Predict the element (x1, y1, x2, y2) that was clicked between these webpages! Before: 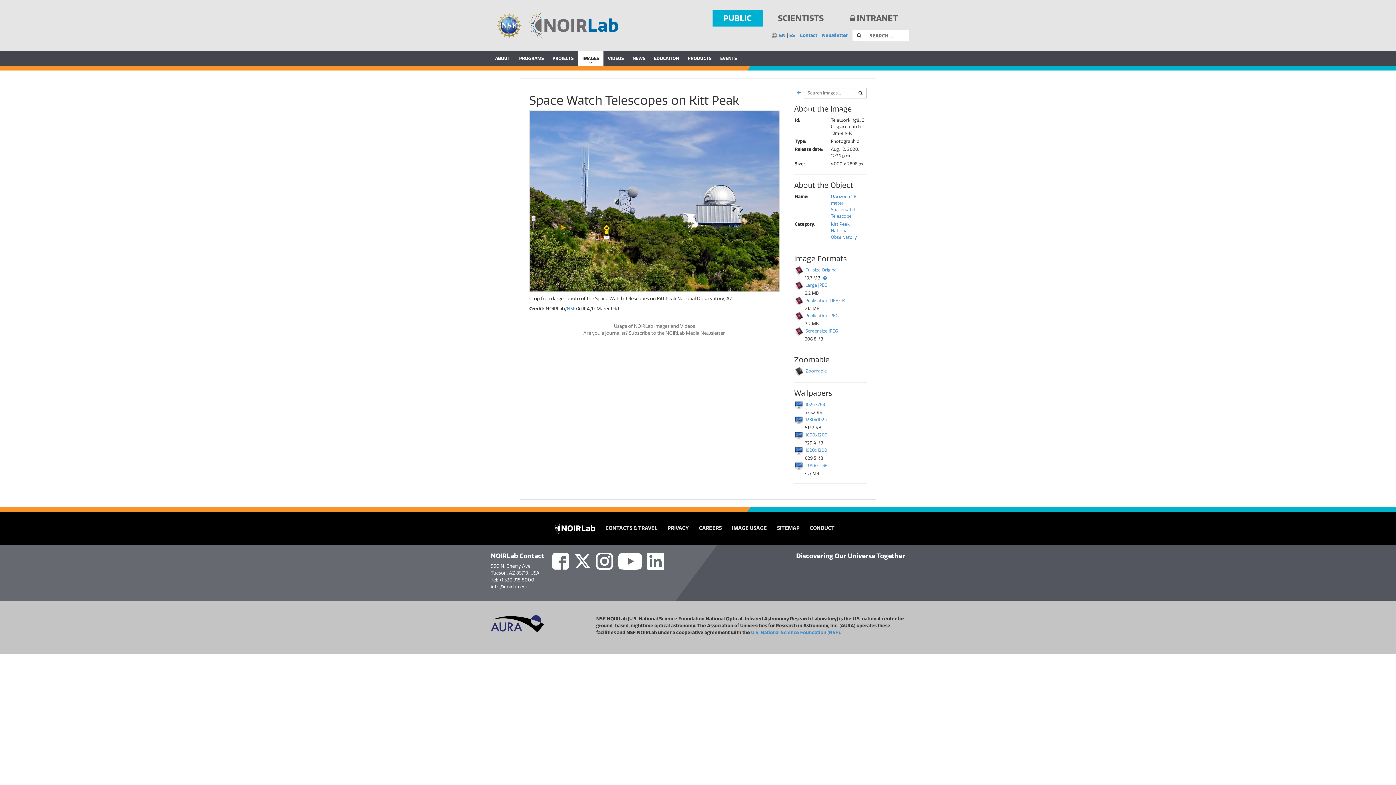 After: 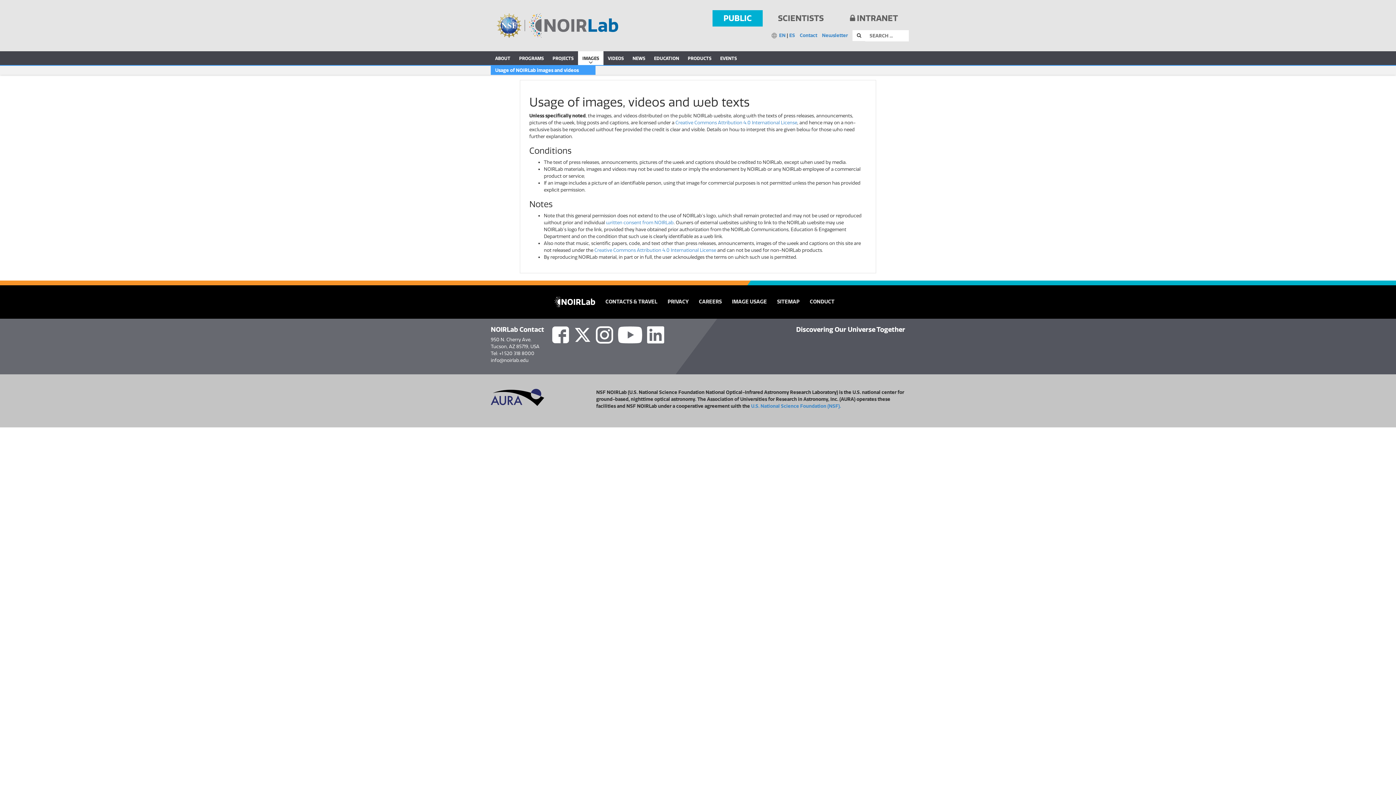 Action: label: Usage of NOIRLab Images and Videos bbox: (614, 323, 695, 329)